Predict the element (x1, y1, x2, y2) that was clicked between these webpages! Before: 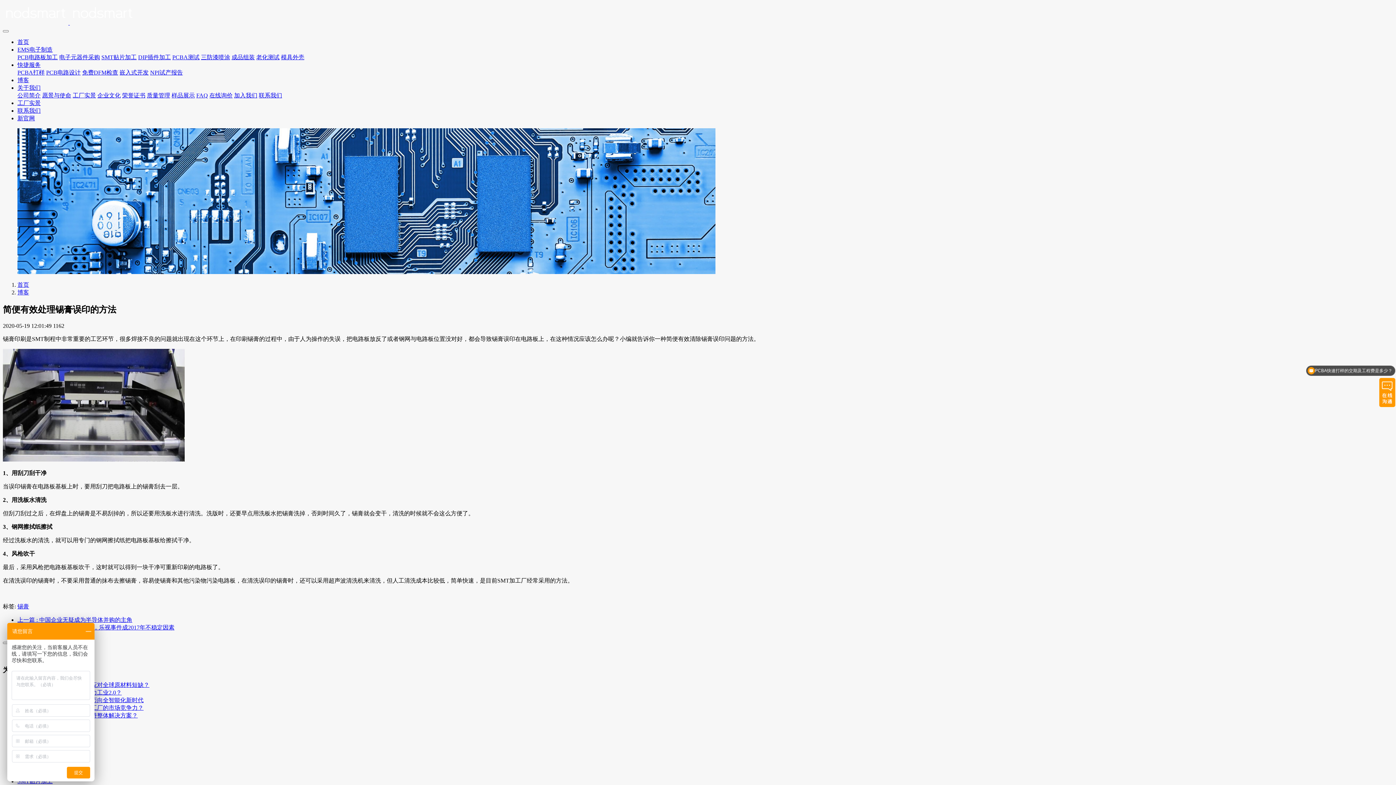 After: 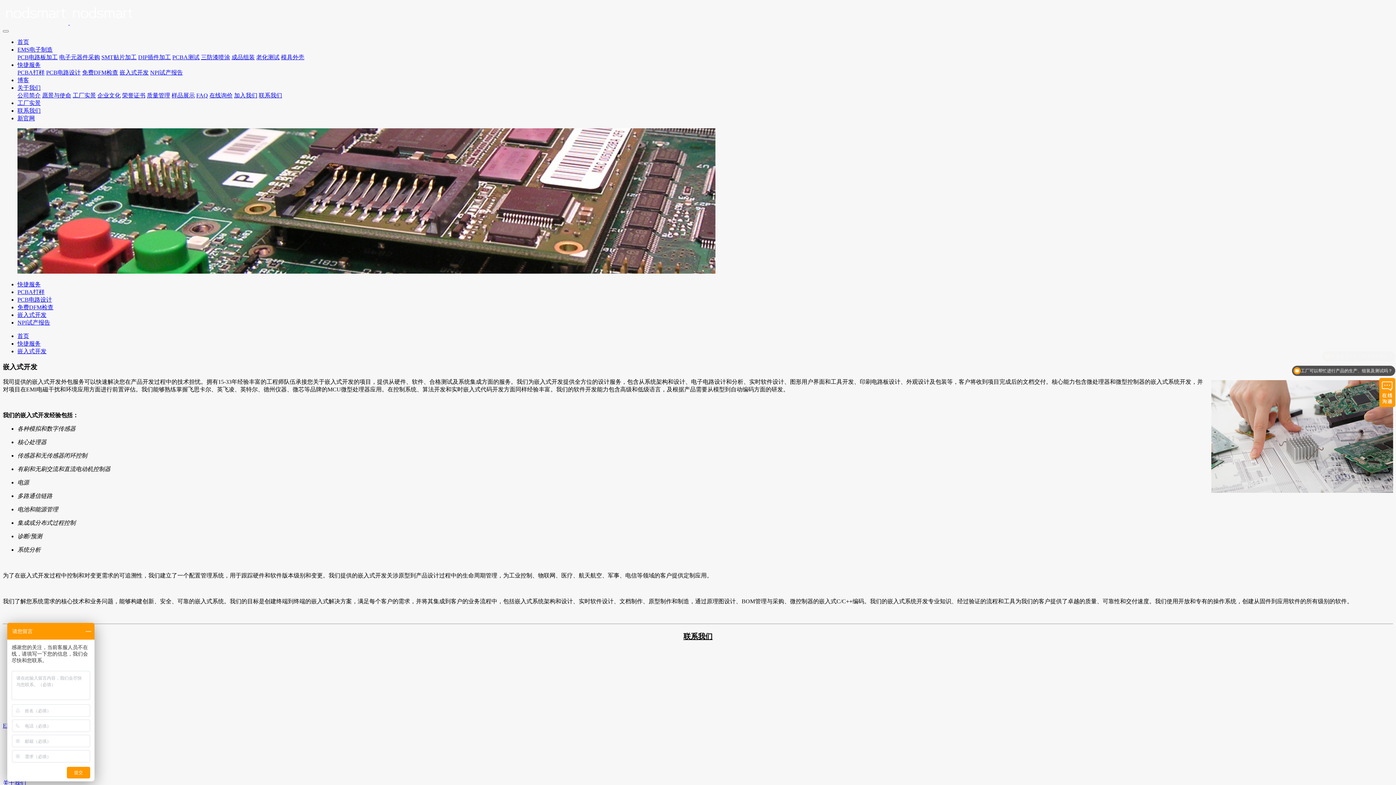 Action: bbox: (119, 69, 148, 75) label: 嵌入式开发